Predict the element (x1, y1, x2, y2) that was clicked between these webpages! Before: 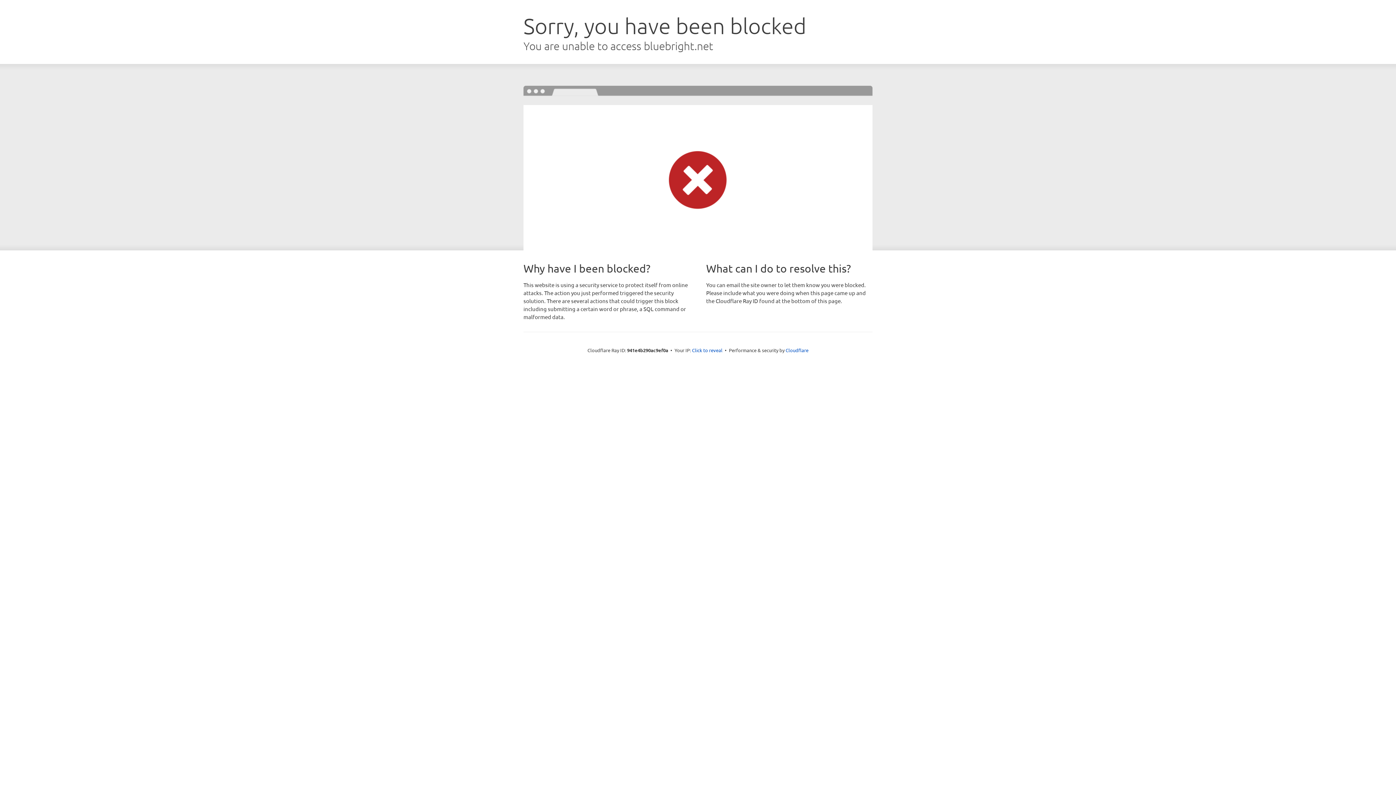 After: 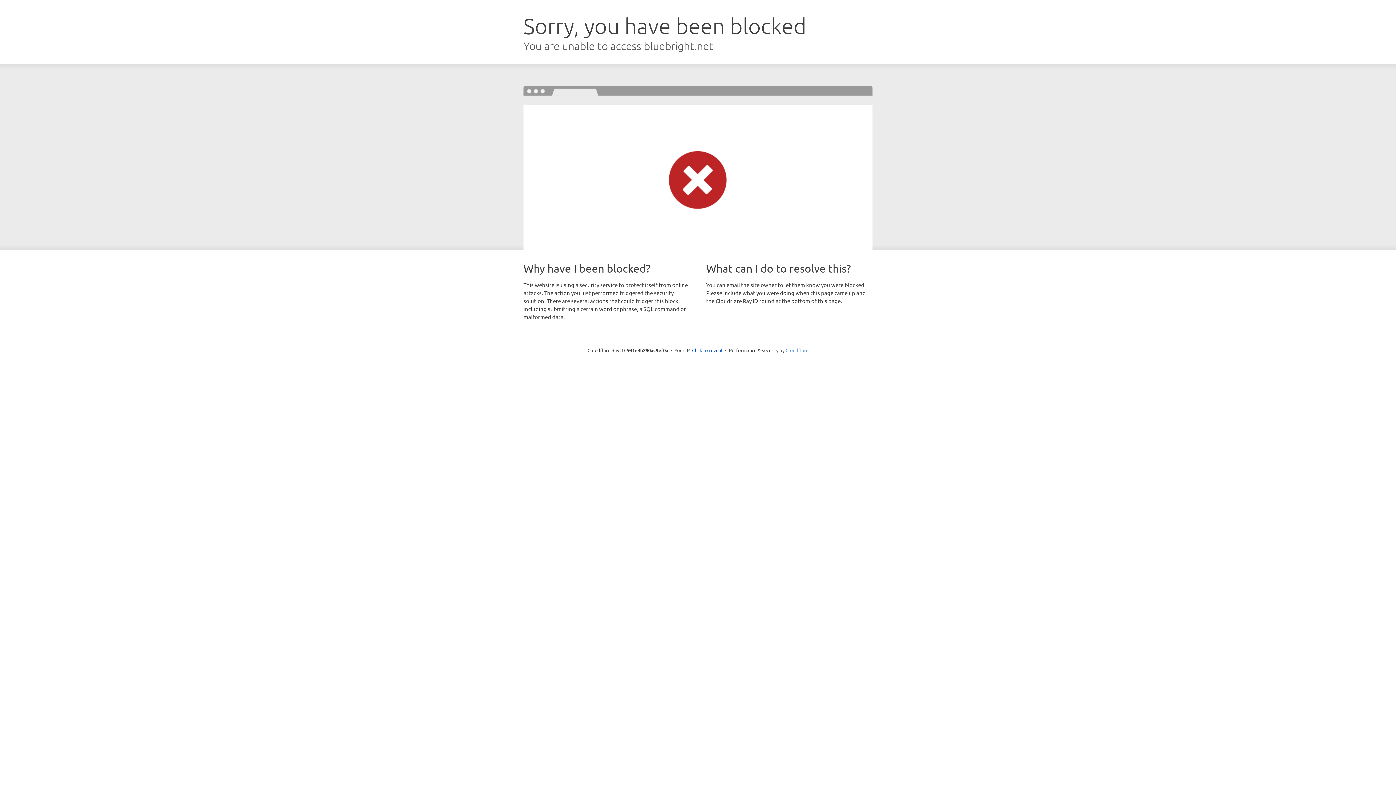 Action: bbox: (785, 347, 808, 353) label: Cloudflare